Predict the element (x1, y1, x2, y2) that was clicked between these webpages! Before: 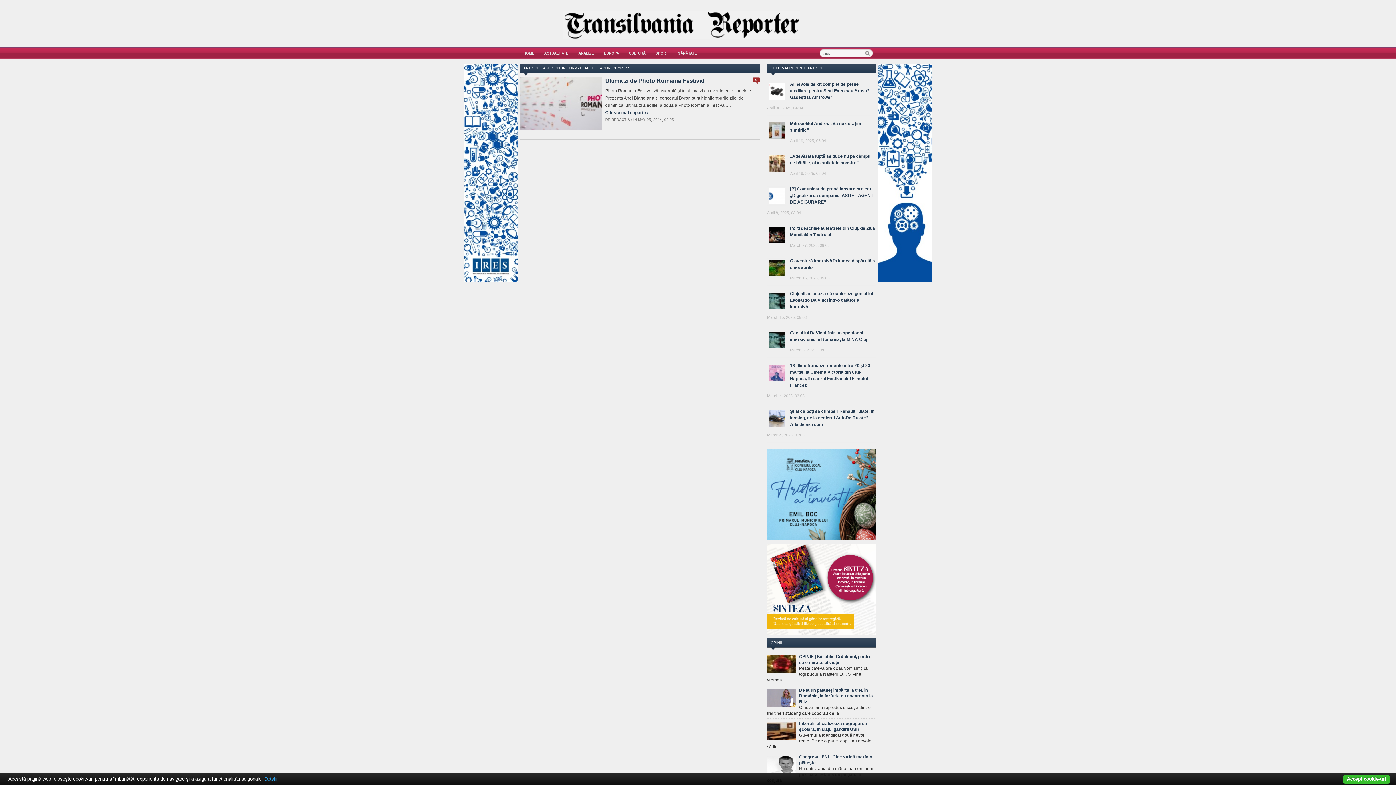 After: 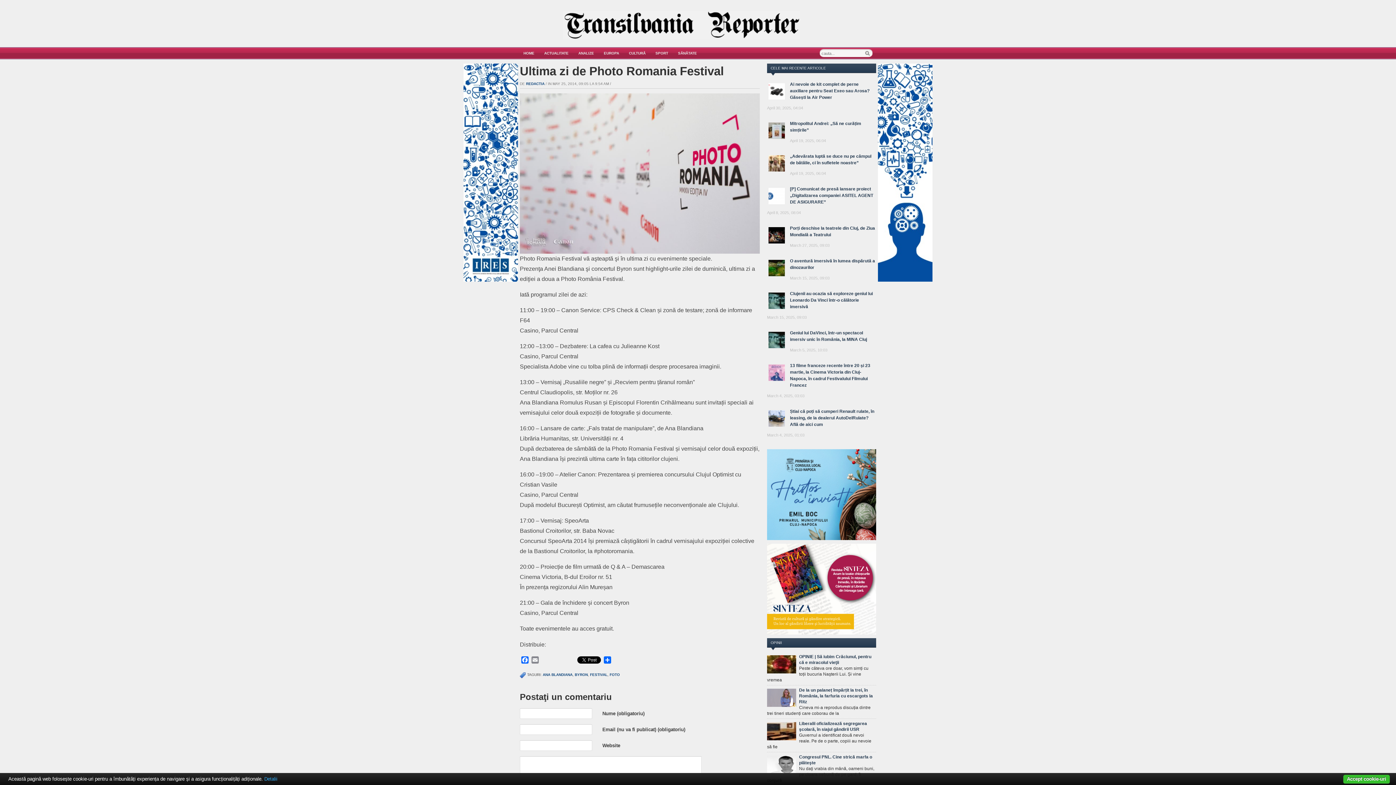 Action: bbox: (605, 110, 648, 115) label: Citeste mai departe ›